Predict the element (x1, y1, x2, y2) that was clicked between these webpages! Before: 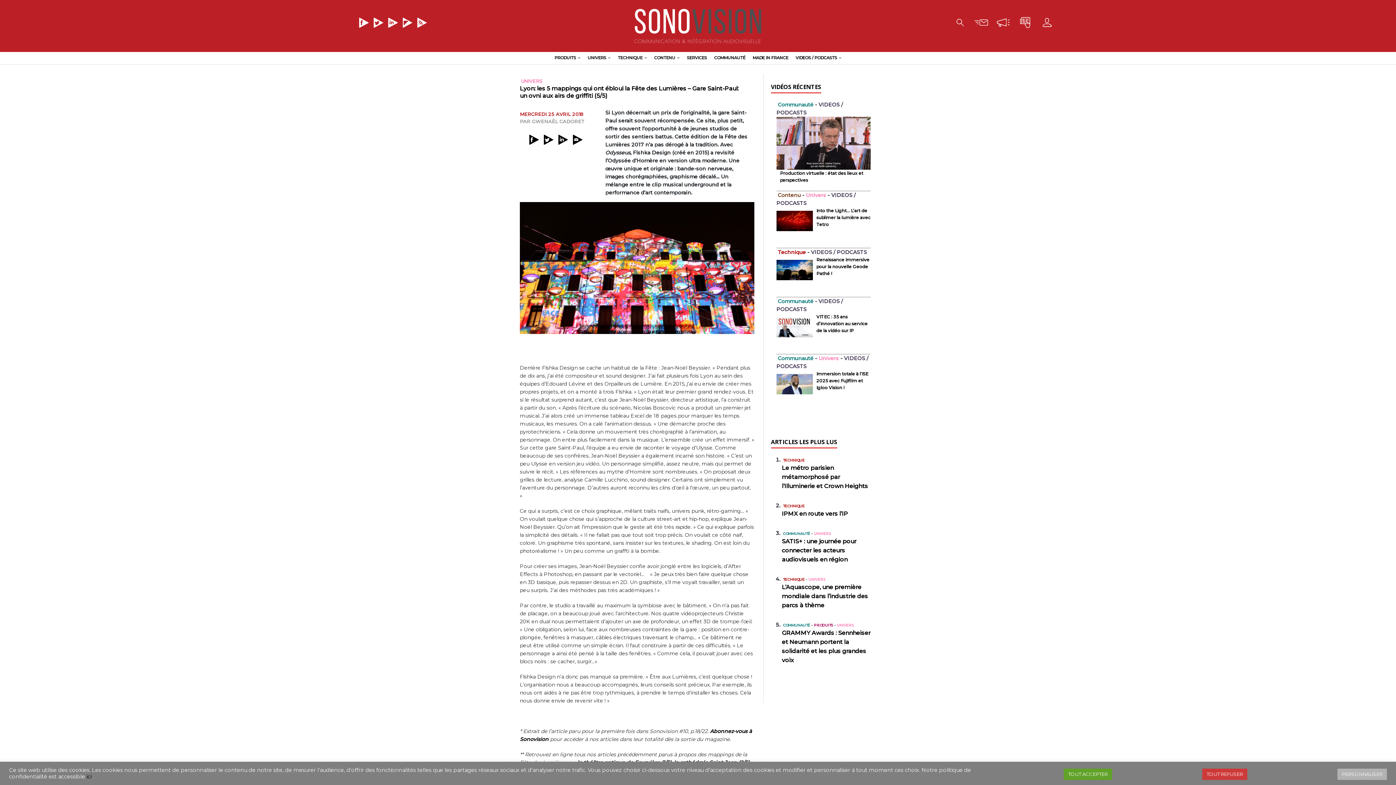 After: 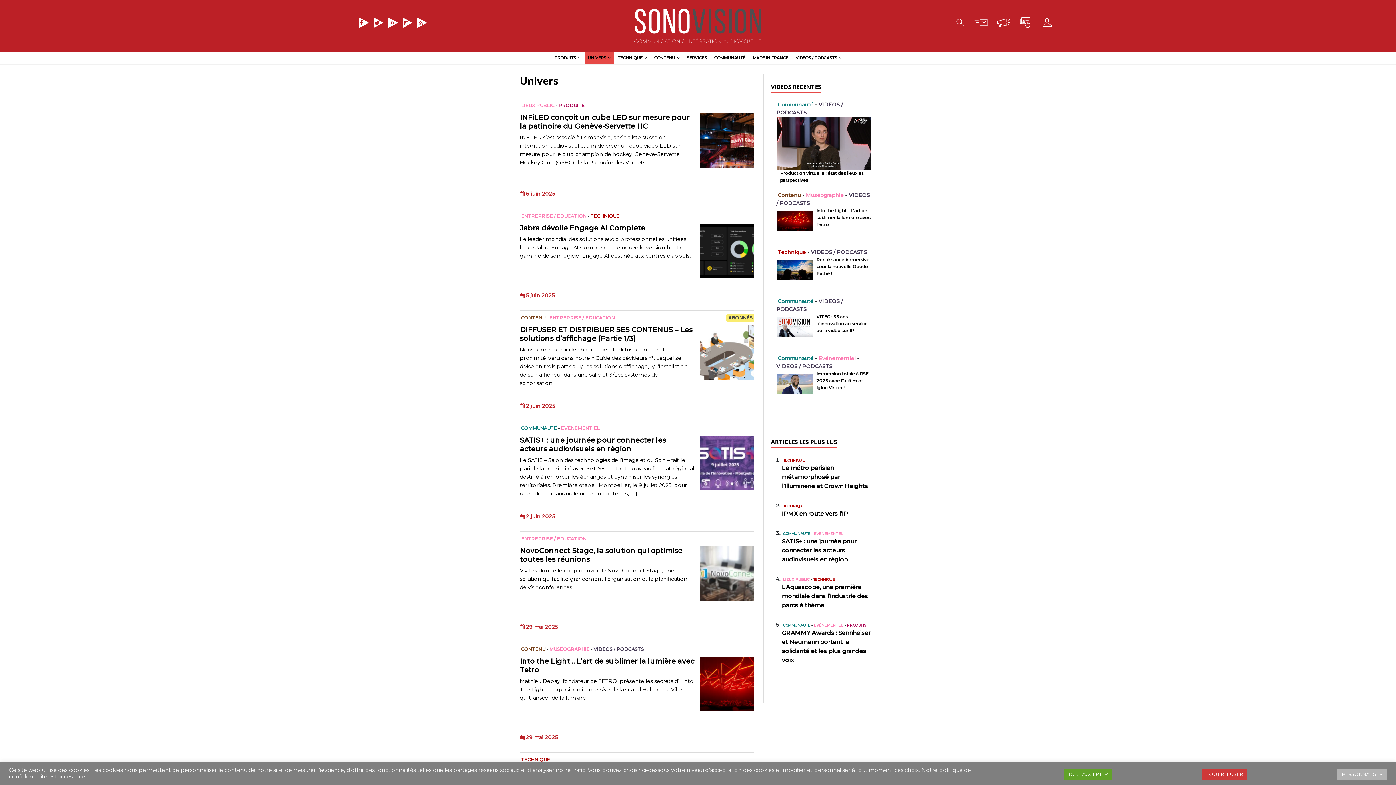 Action: label: UNIVERS bbox: (808, 577, 825, 582)